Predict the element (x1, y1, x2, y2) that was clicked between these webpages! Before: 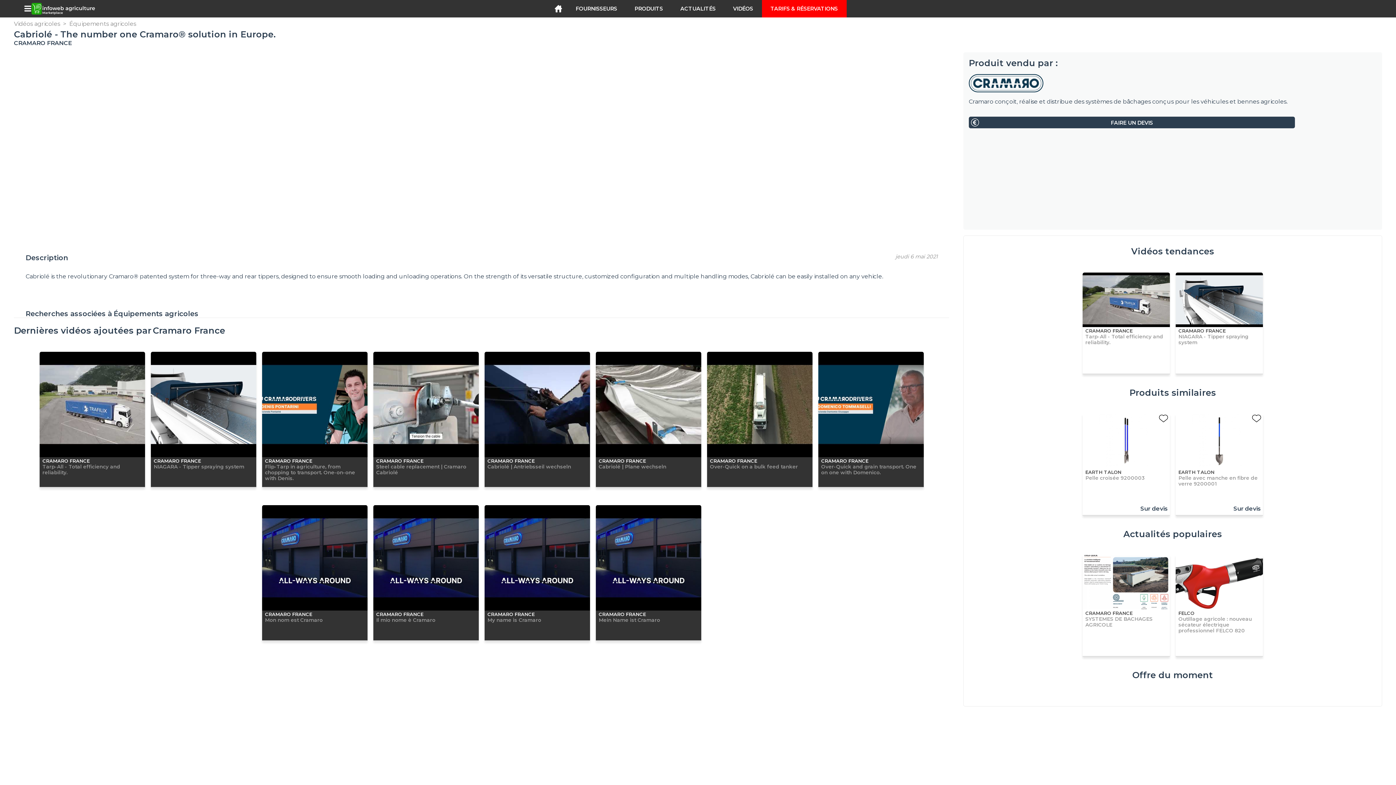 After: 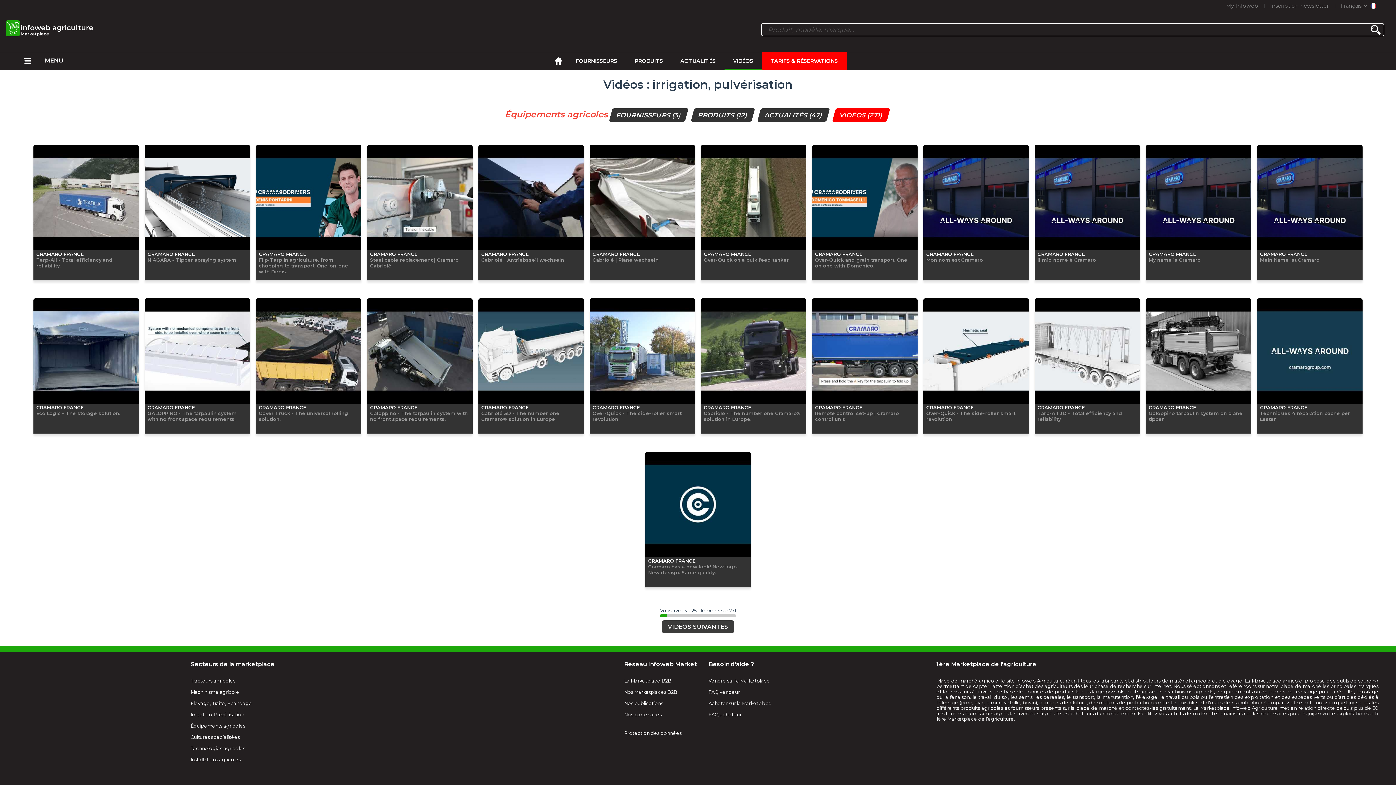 Action: label: Équipements agricoles bbox: (69, 20, 136, 27)